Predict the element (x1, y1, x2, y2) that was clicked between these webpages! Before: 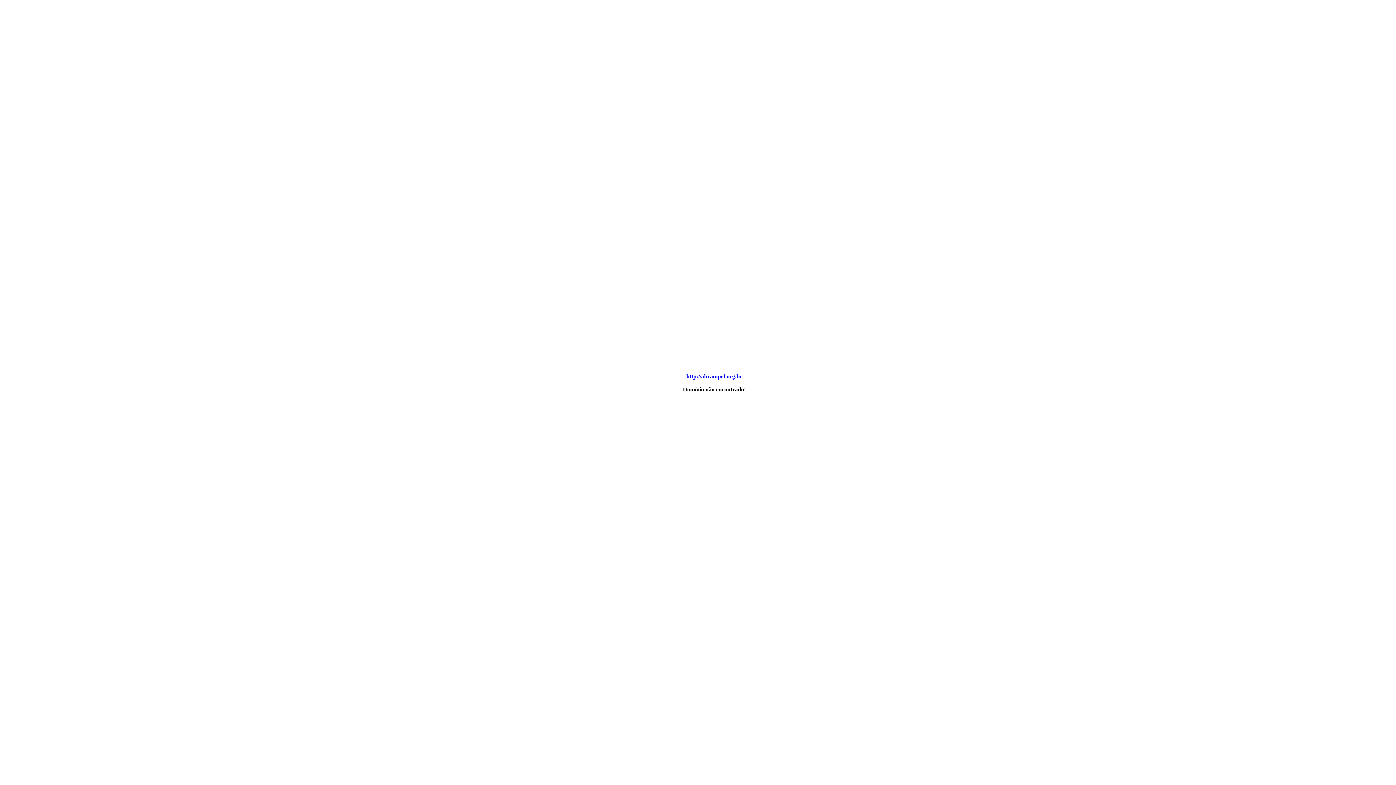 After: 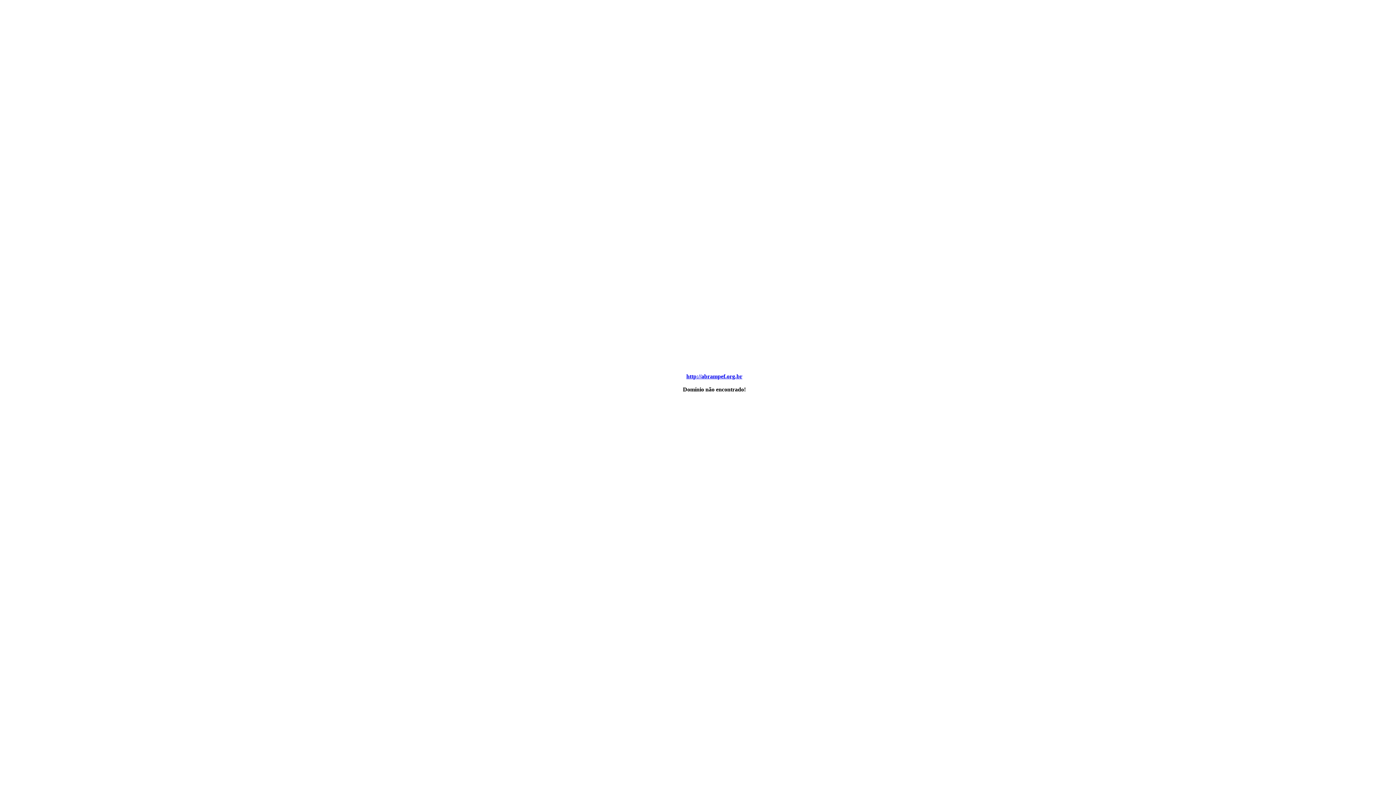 Action: bbox: (686, 373, 742, 379) label: http://abrampef.org.br